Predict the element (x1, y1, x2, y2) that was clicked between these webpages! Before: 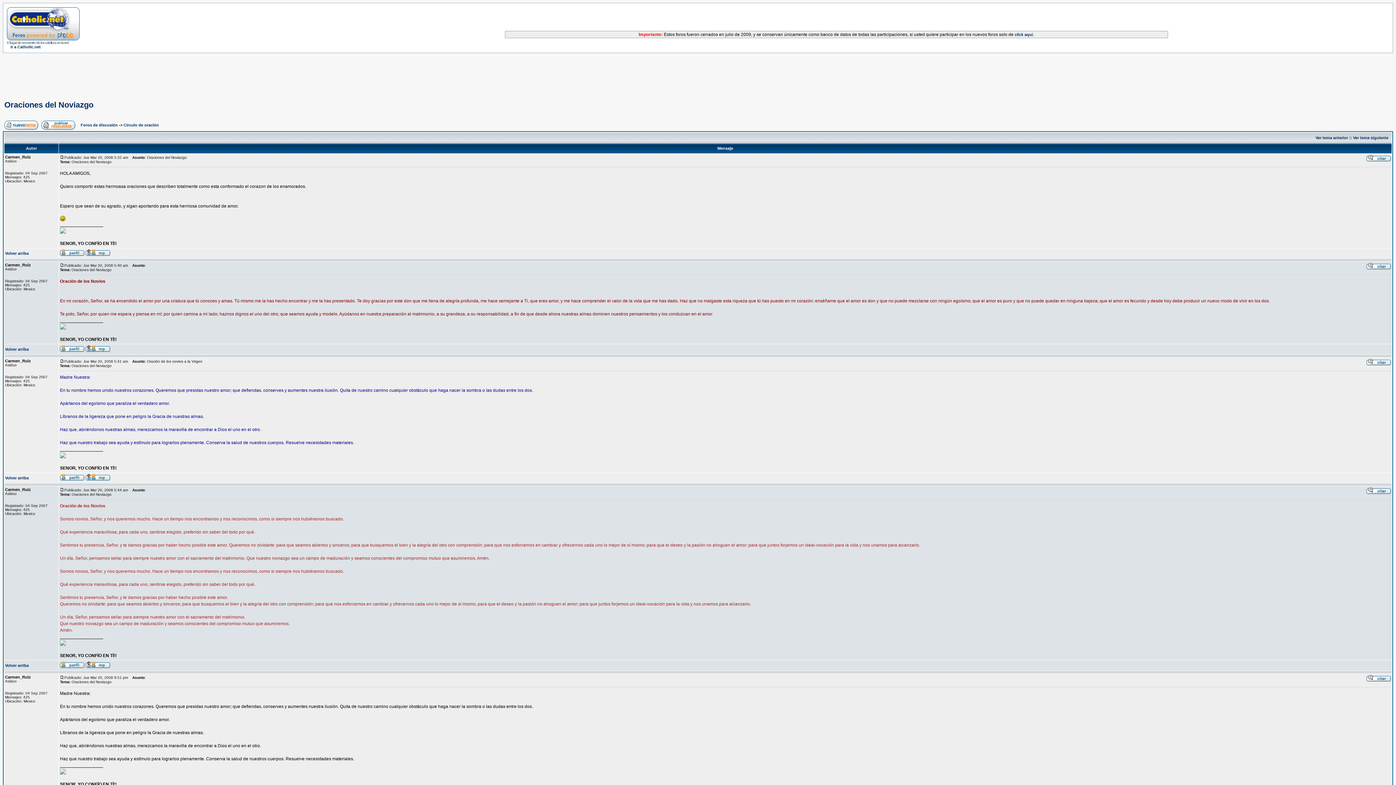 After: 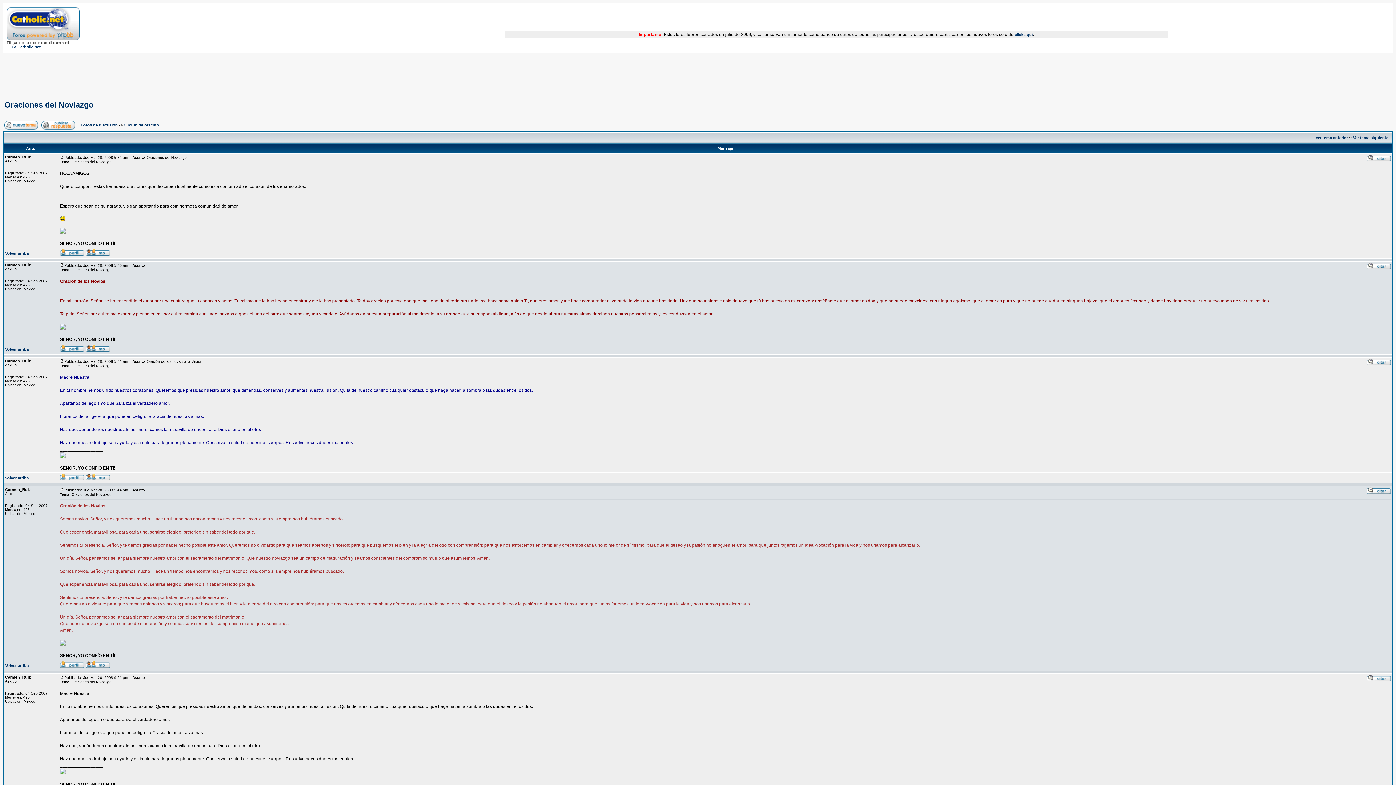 Action: bbox: (10, 44, 40, 49) label: Ir a Catholic.net